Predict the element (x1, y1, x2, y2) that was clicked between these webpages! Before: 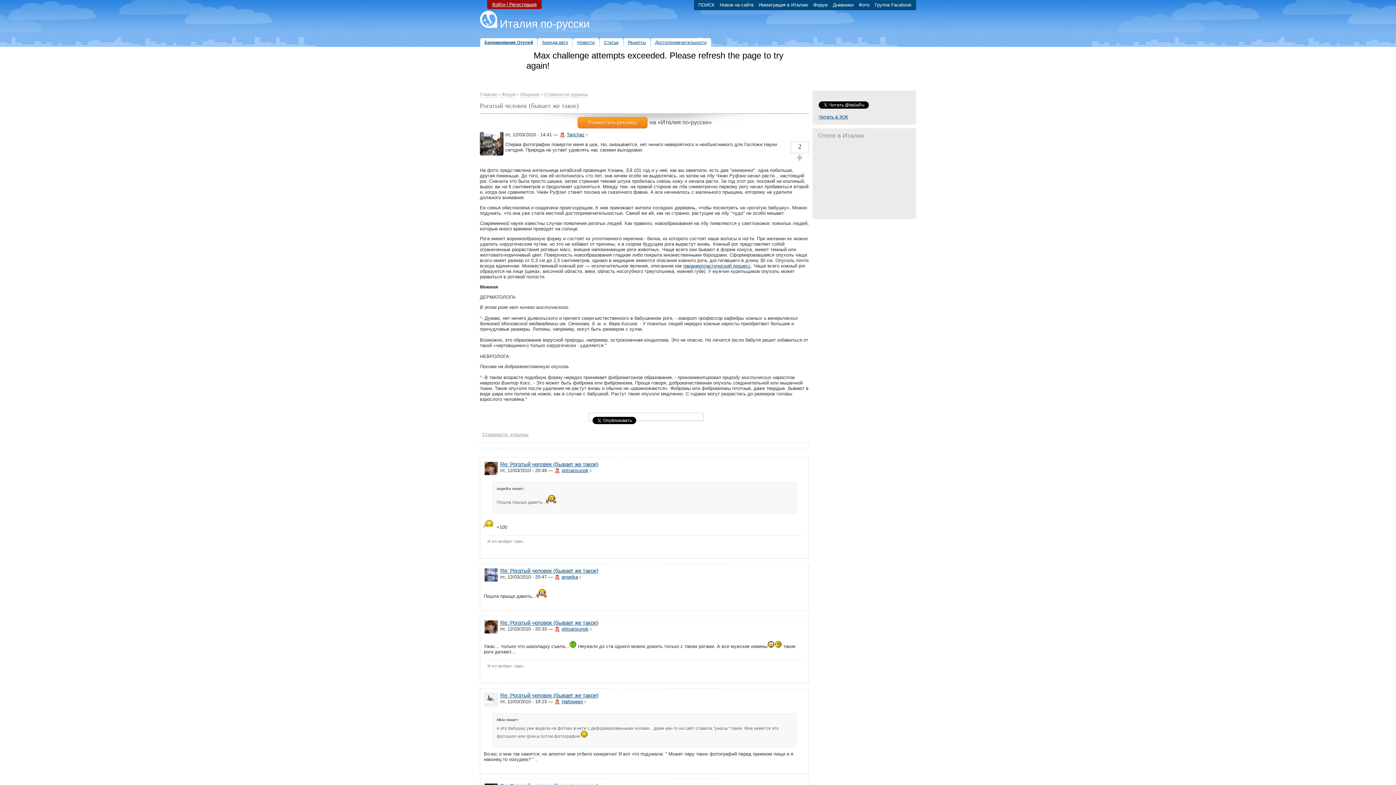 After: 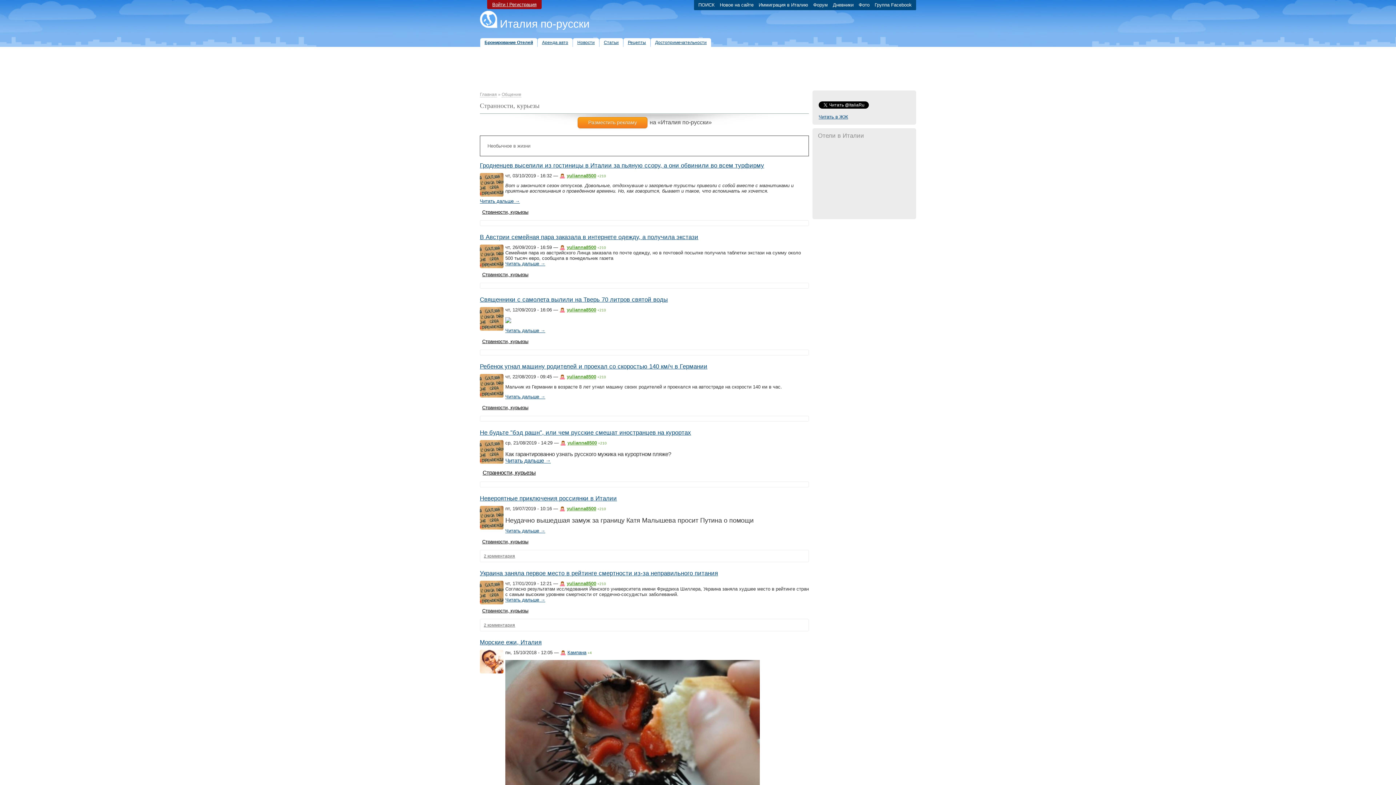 Action: bbox: (482, 431, 528, 437) label: Странности, курьезы